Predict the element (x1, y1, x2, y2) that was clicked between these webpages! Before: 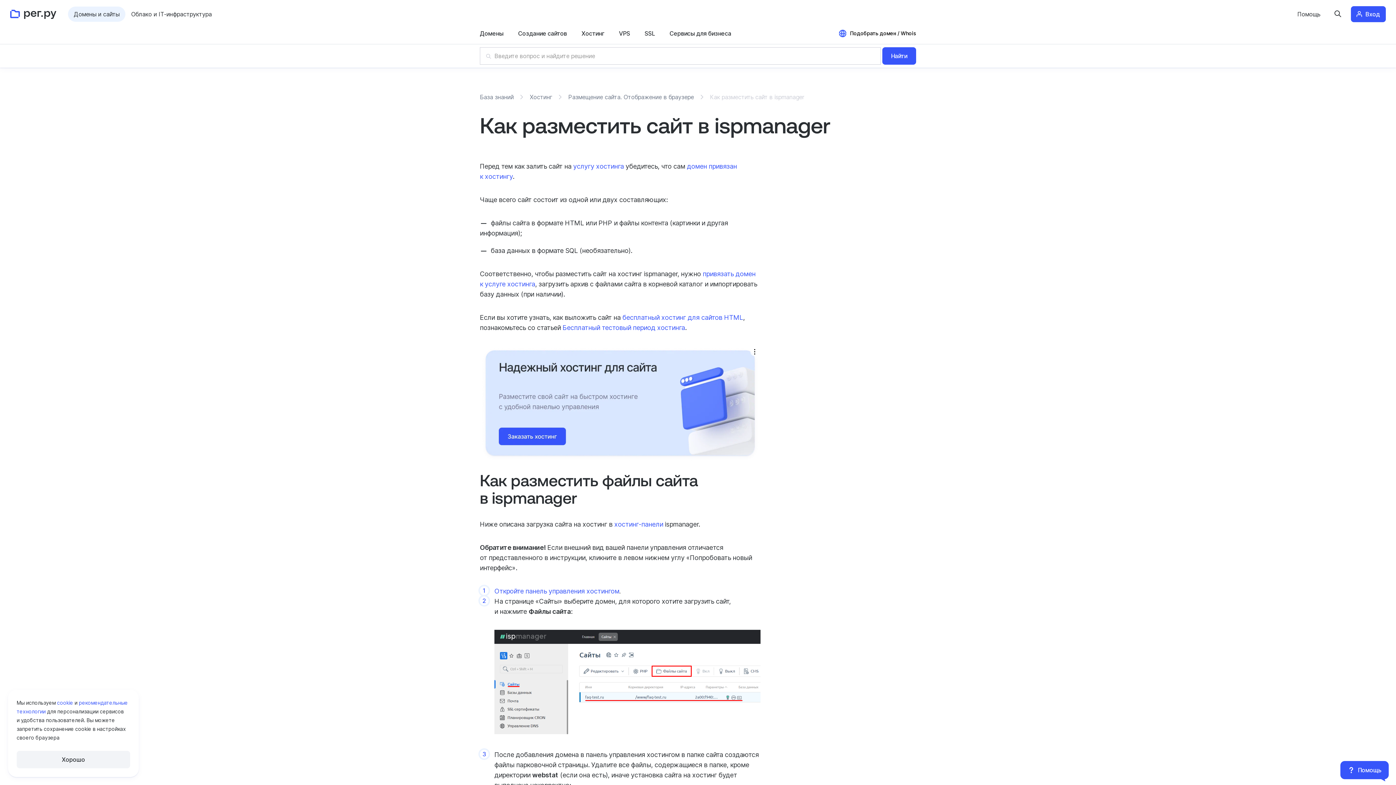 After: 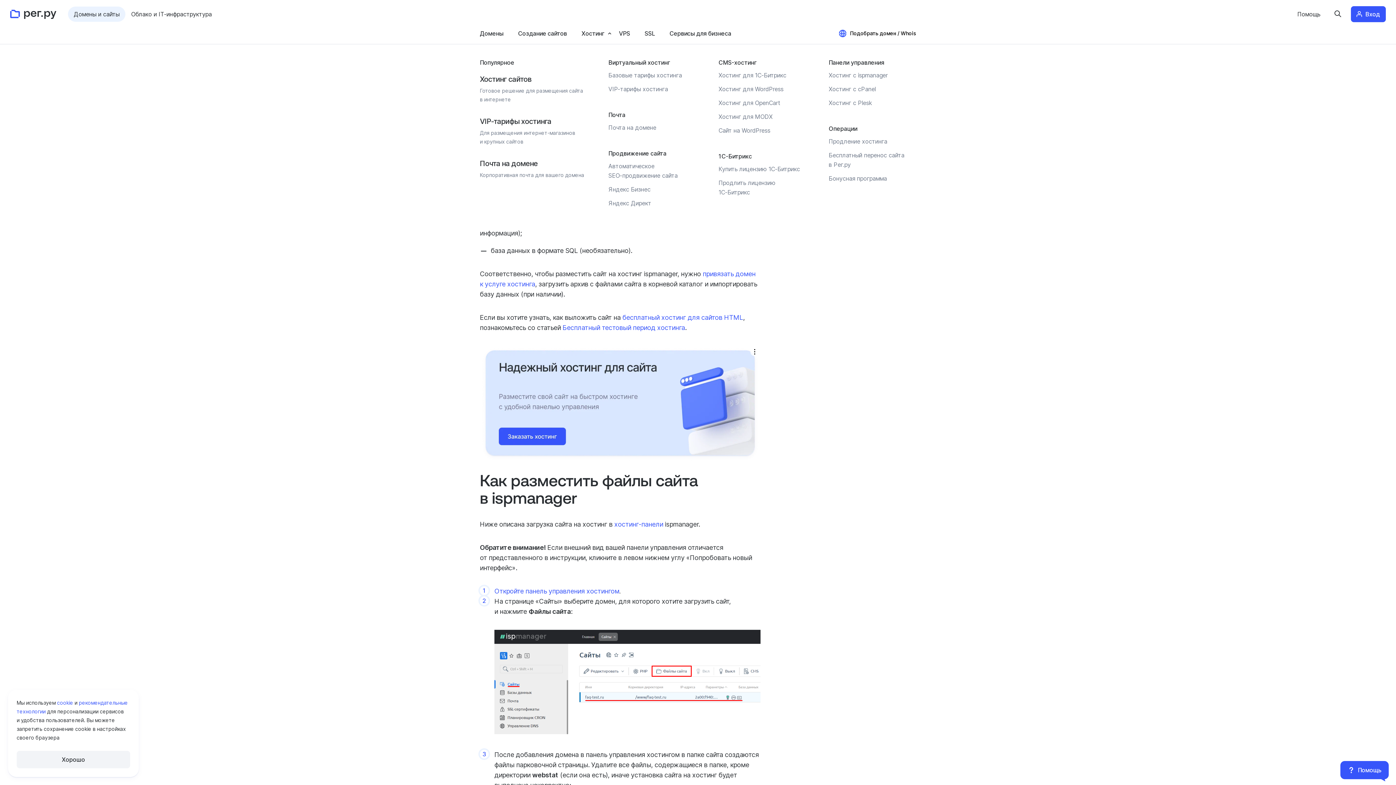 Action: label: Хостинг bbox: (581, 22, 613, 44)